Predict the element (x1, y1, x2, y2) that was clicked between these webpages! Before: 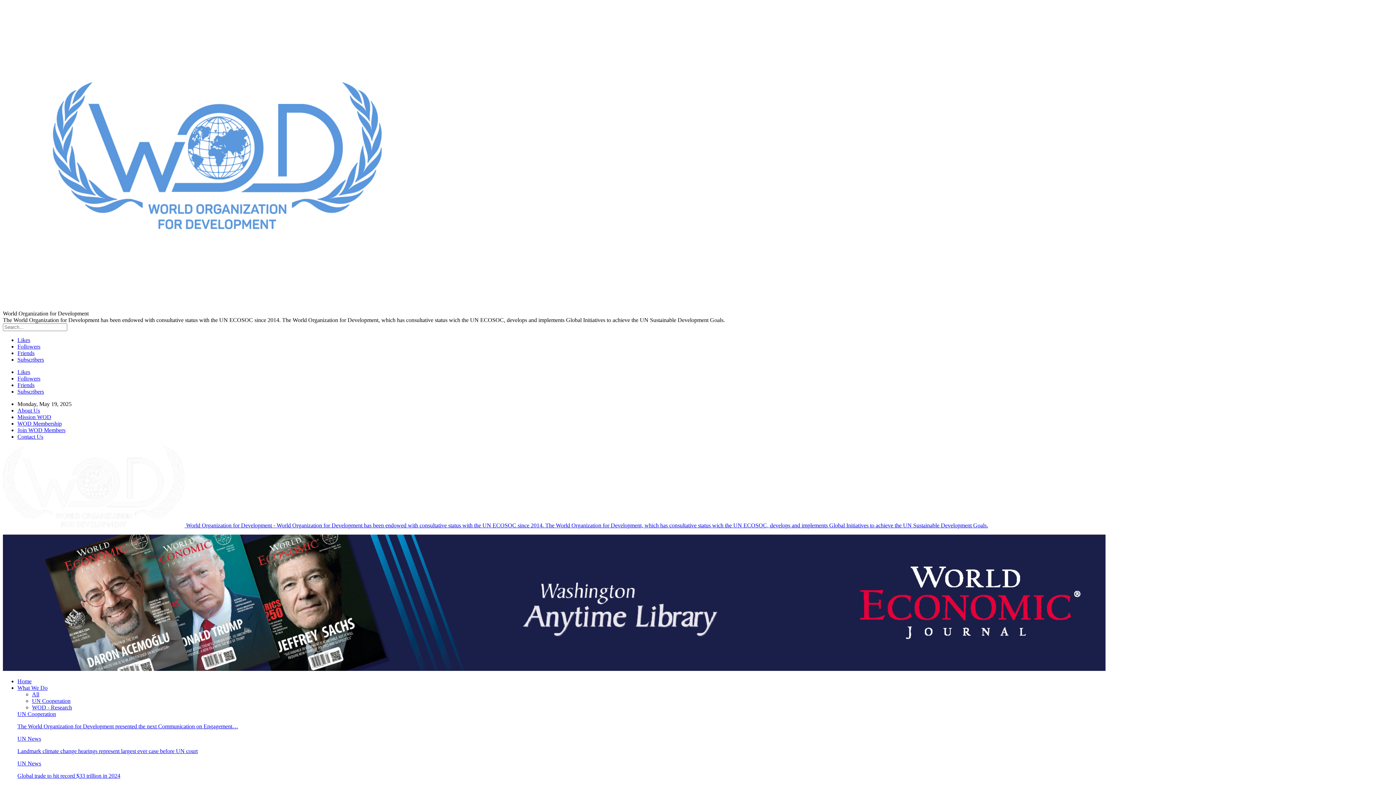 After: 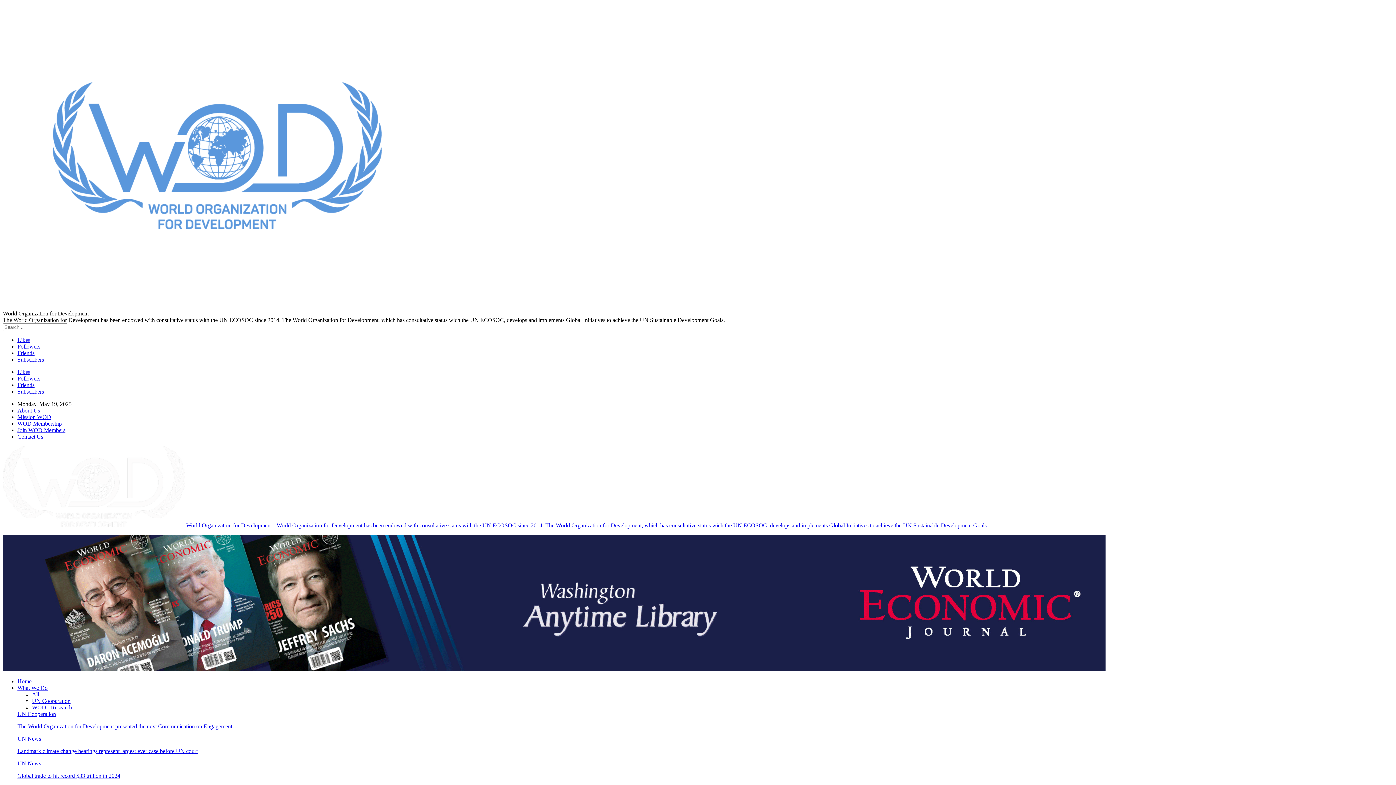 Action: label: Followers bbox: (17, 343, 40, 349)